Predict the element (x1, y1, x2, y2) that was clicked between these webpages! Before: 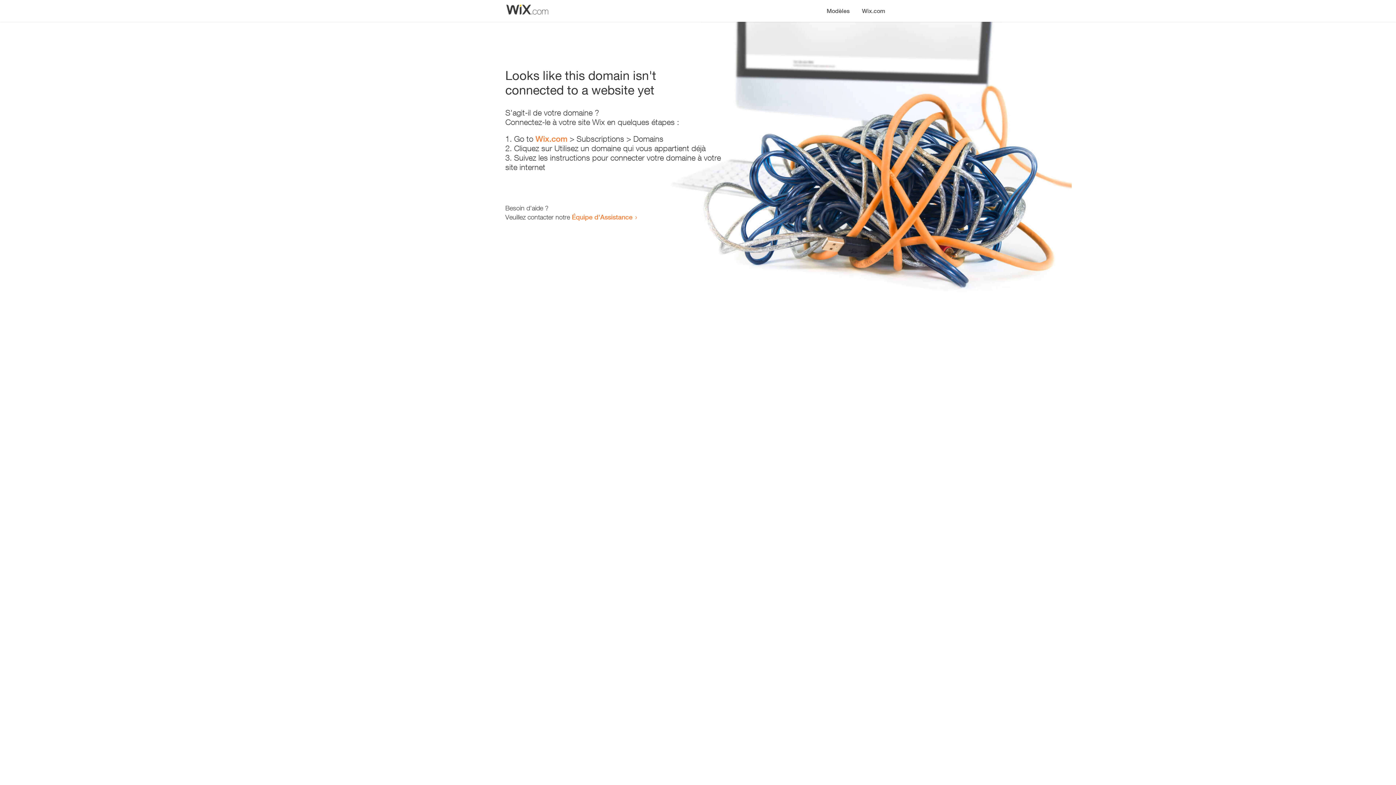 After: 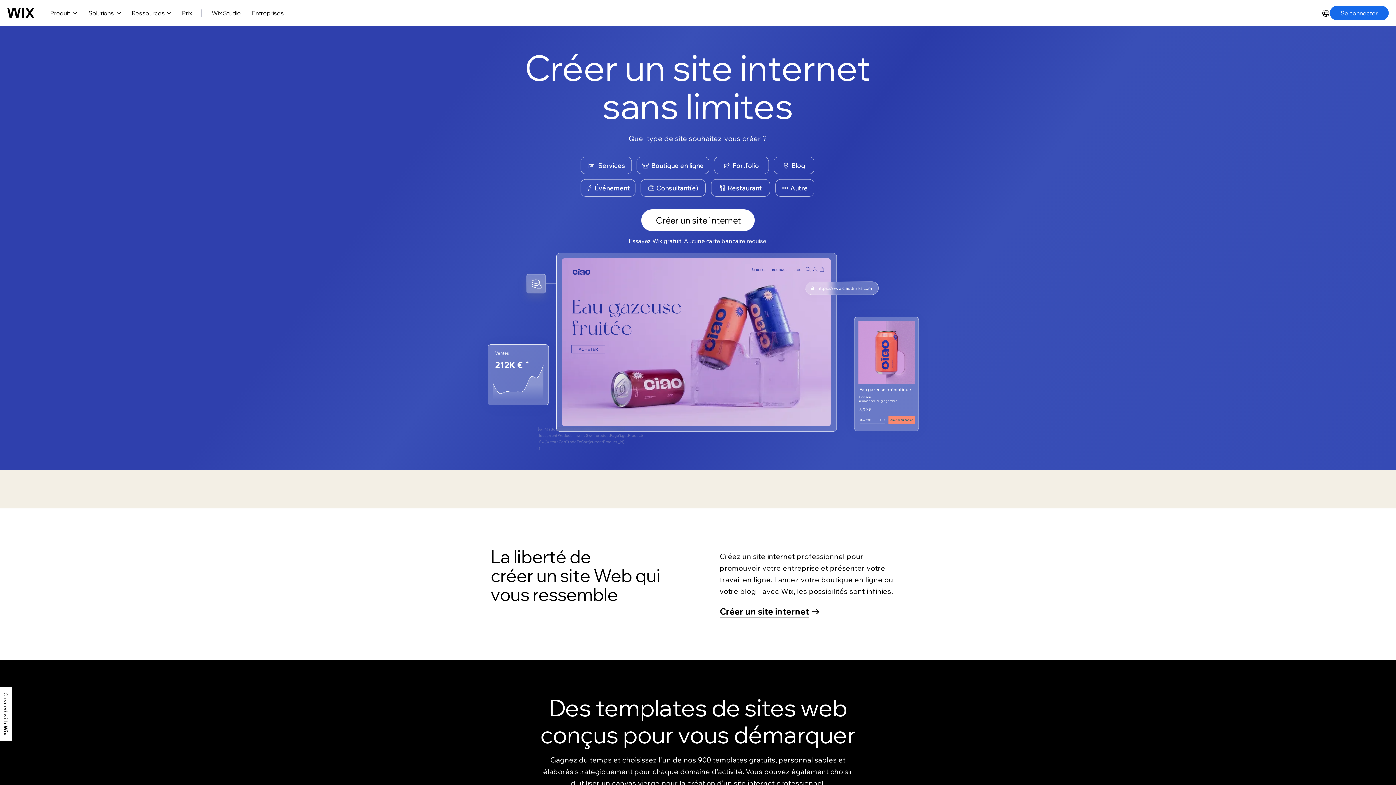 Action: bbox: (535, 134, 567, 143) label: Wix.com